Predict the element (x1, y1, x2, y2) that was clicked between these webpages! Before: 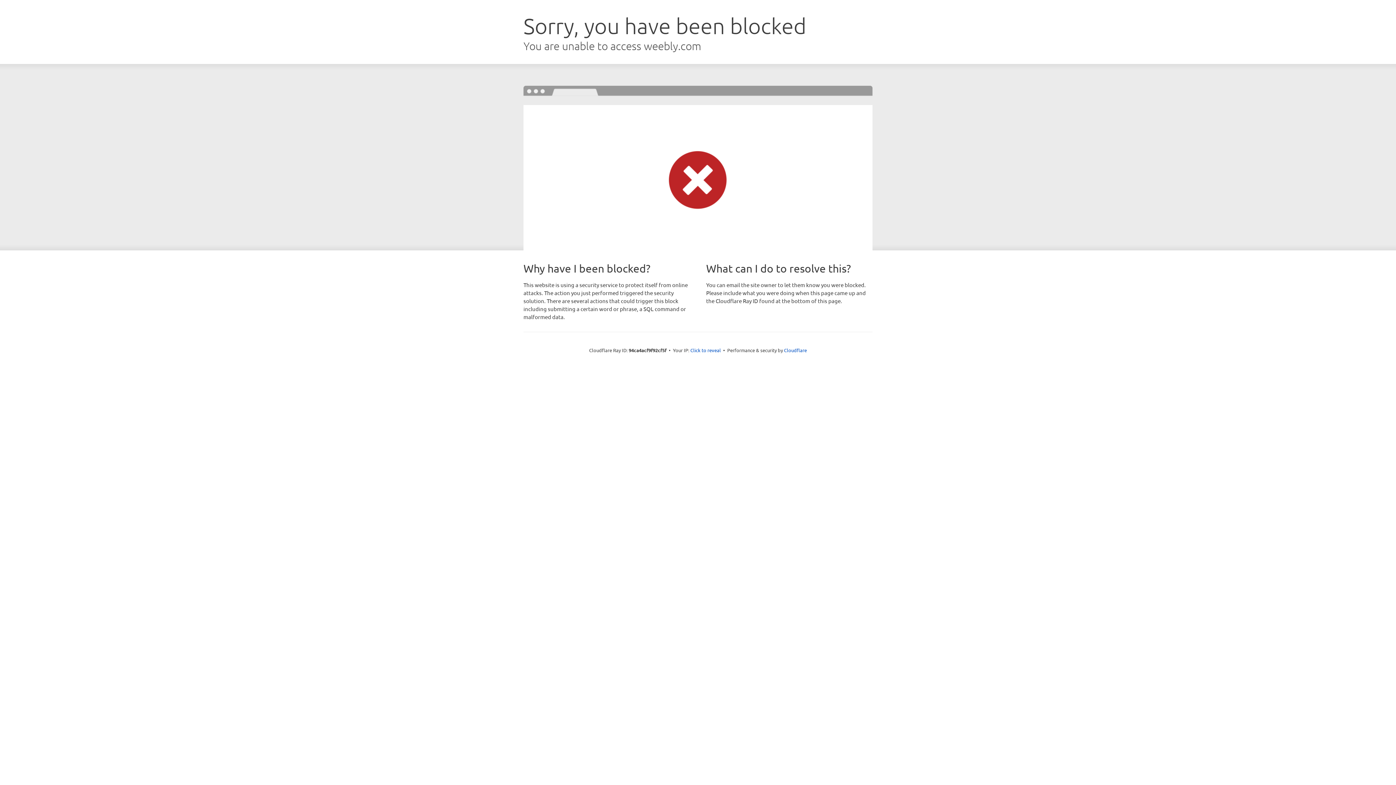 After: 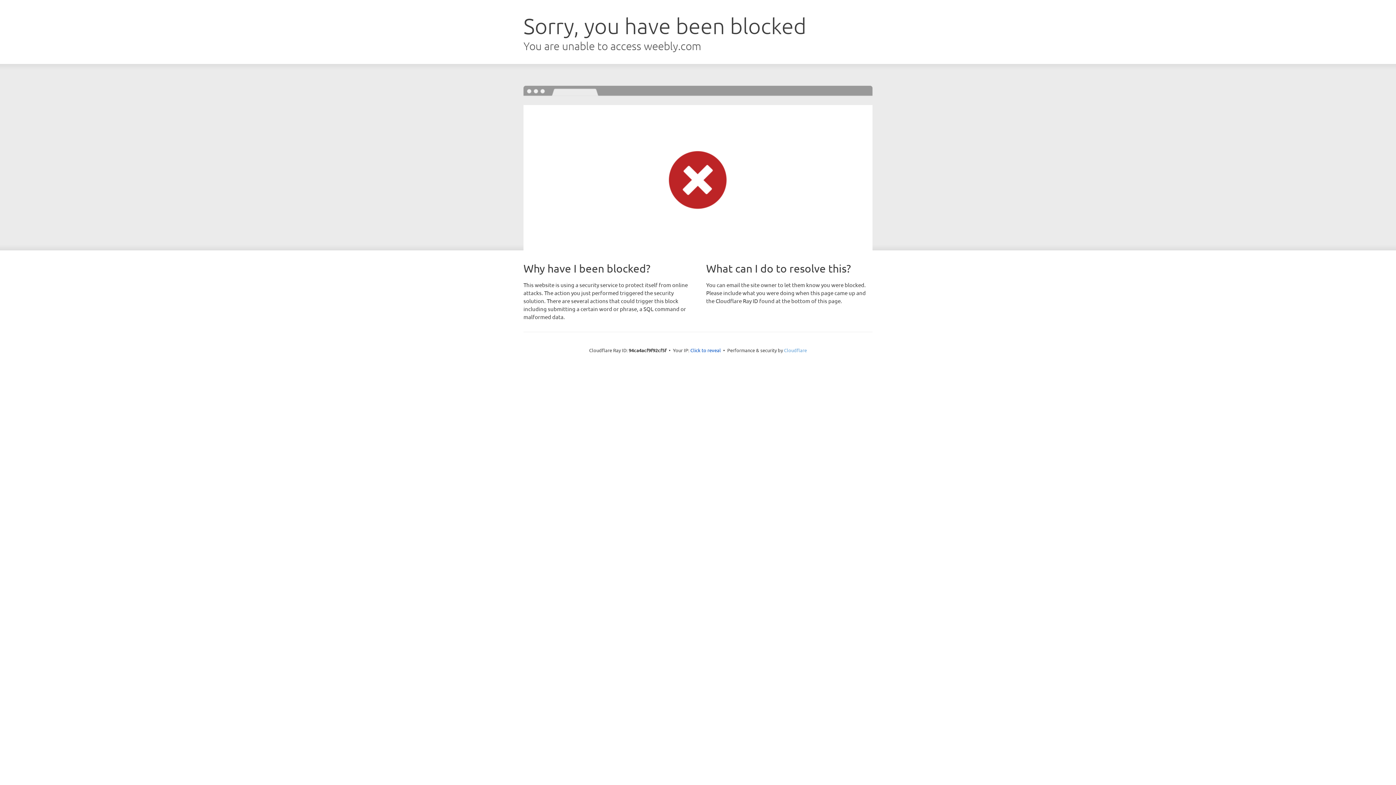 Action: label: Cloudflare bbox: (784, 347, 807, 353)